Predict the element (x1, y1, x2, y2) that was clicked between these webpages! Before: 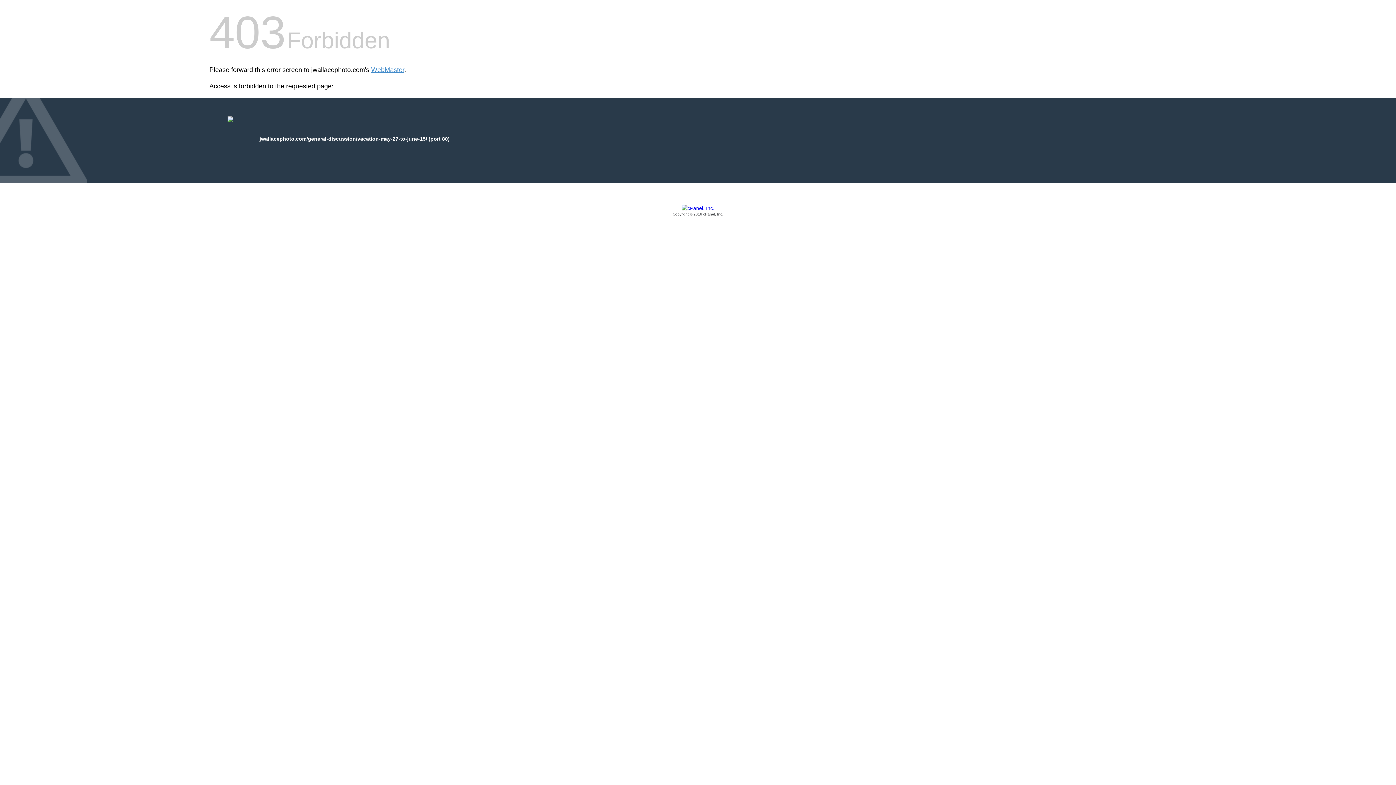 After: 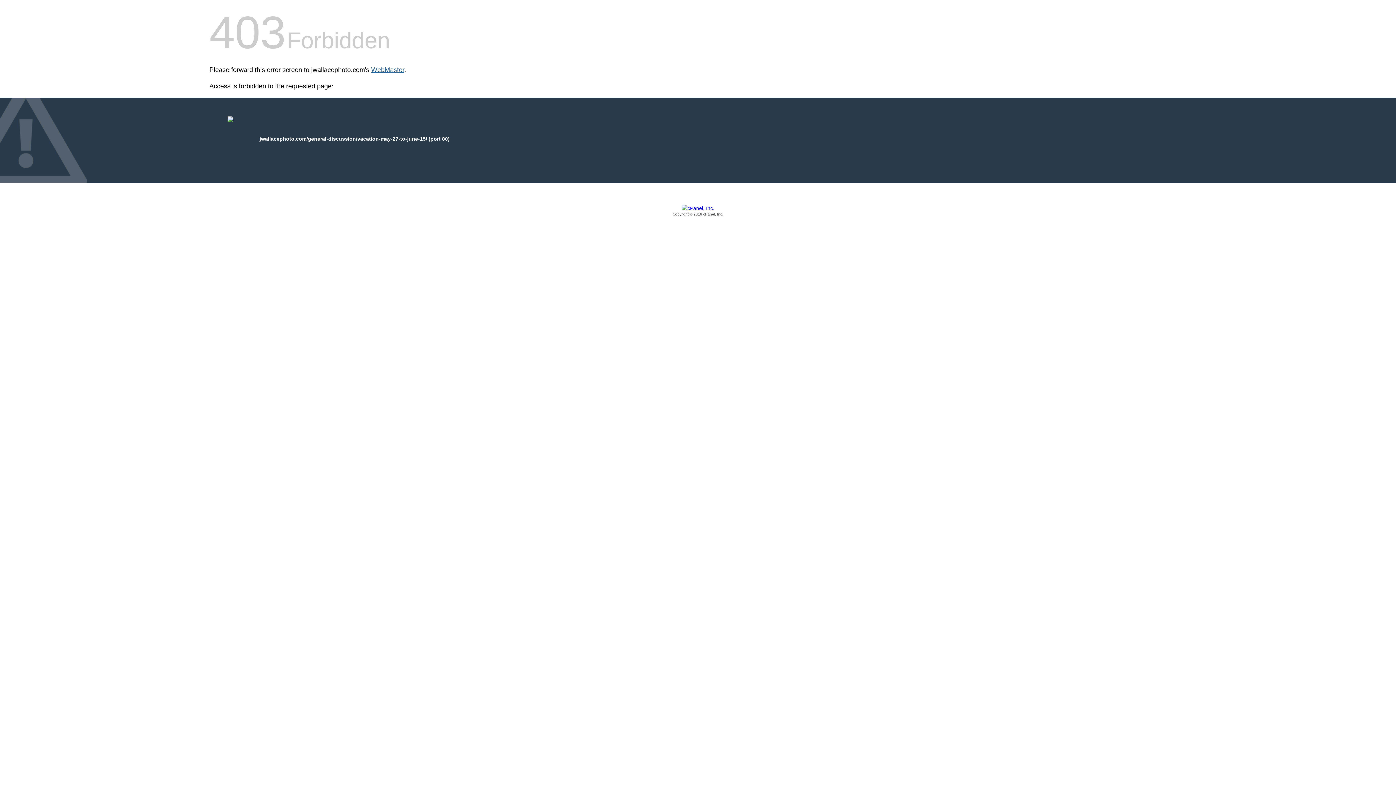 Action: bbox: (371, 66, 404, 73) label: WebMaster